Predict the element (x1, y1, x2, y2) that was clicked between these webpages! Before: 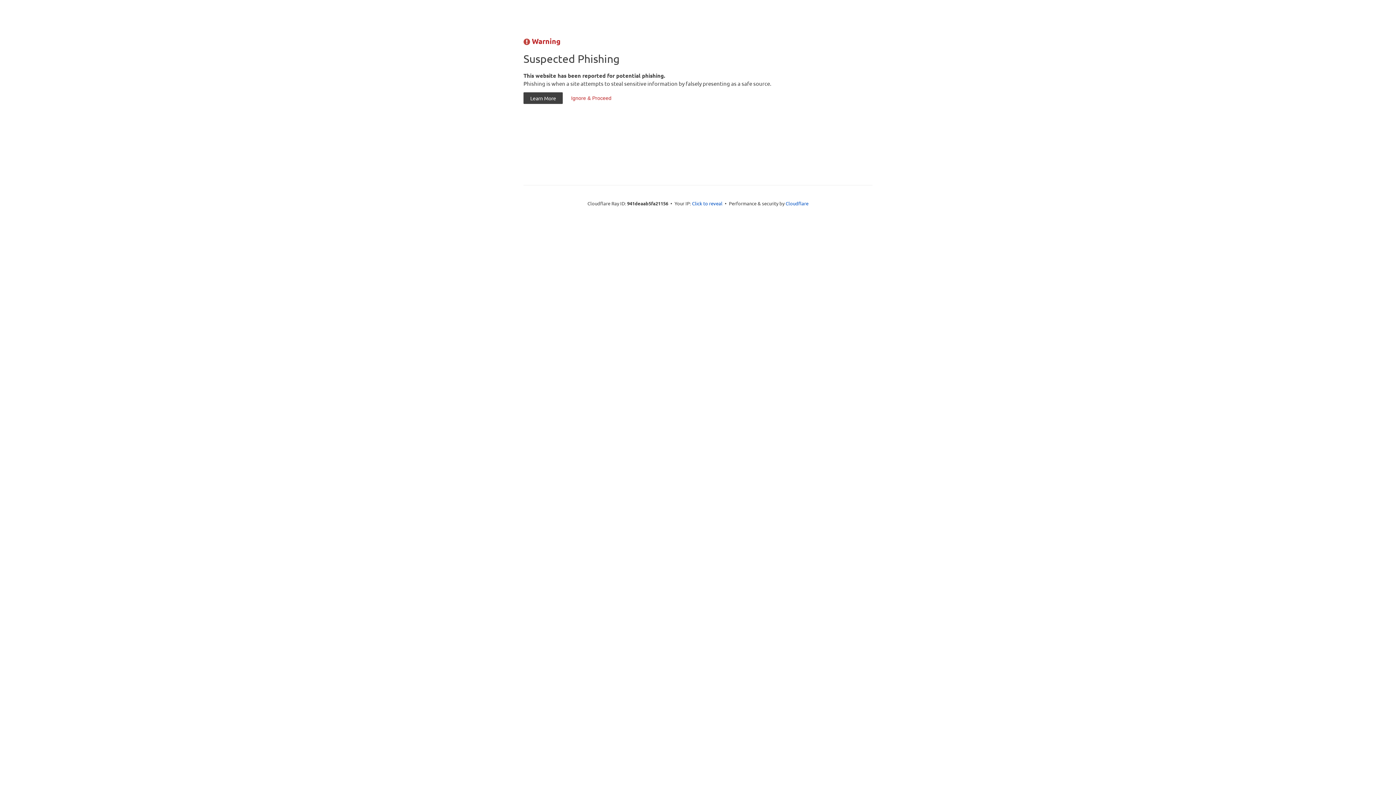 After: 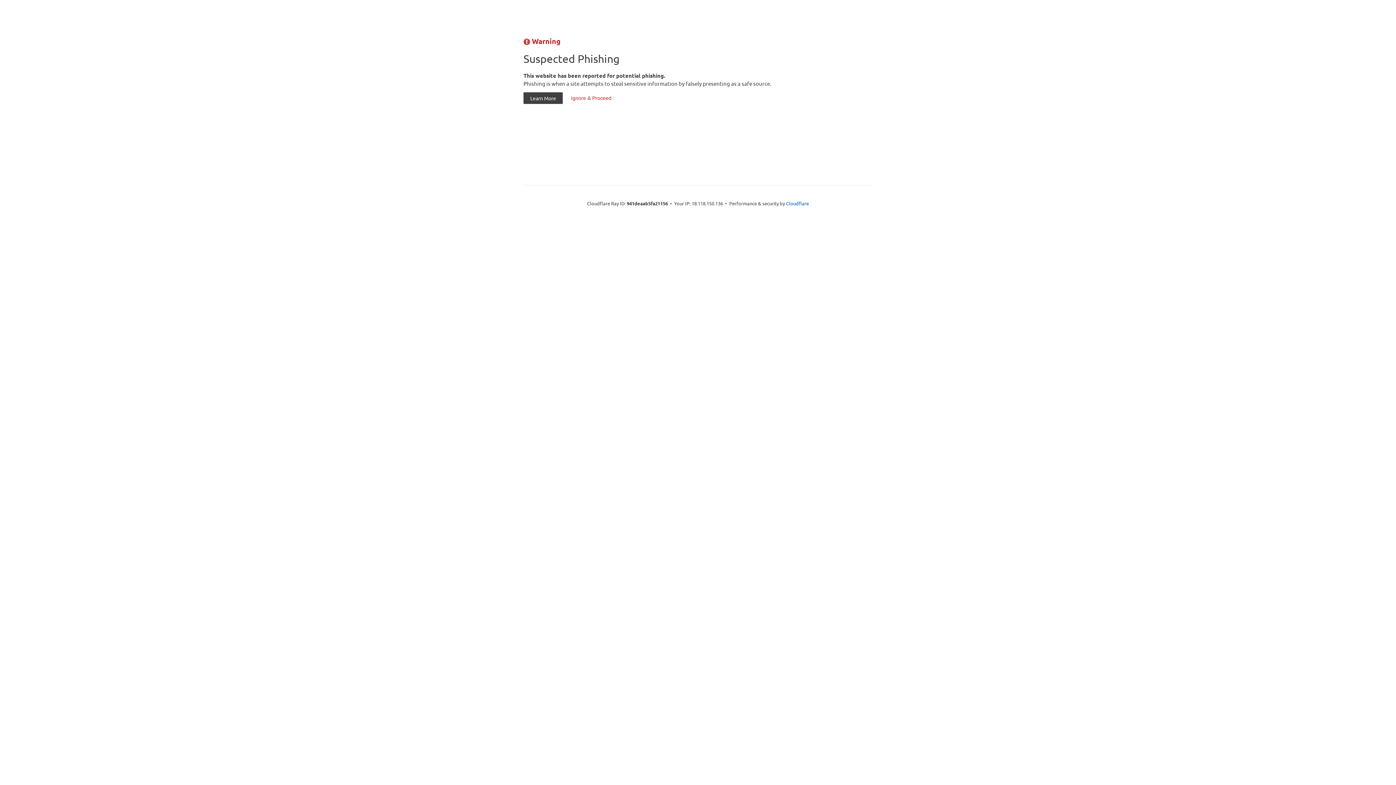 Action: bbox: (692, 199, 722, 206) label: Click to reveal